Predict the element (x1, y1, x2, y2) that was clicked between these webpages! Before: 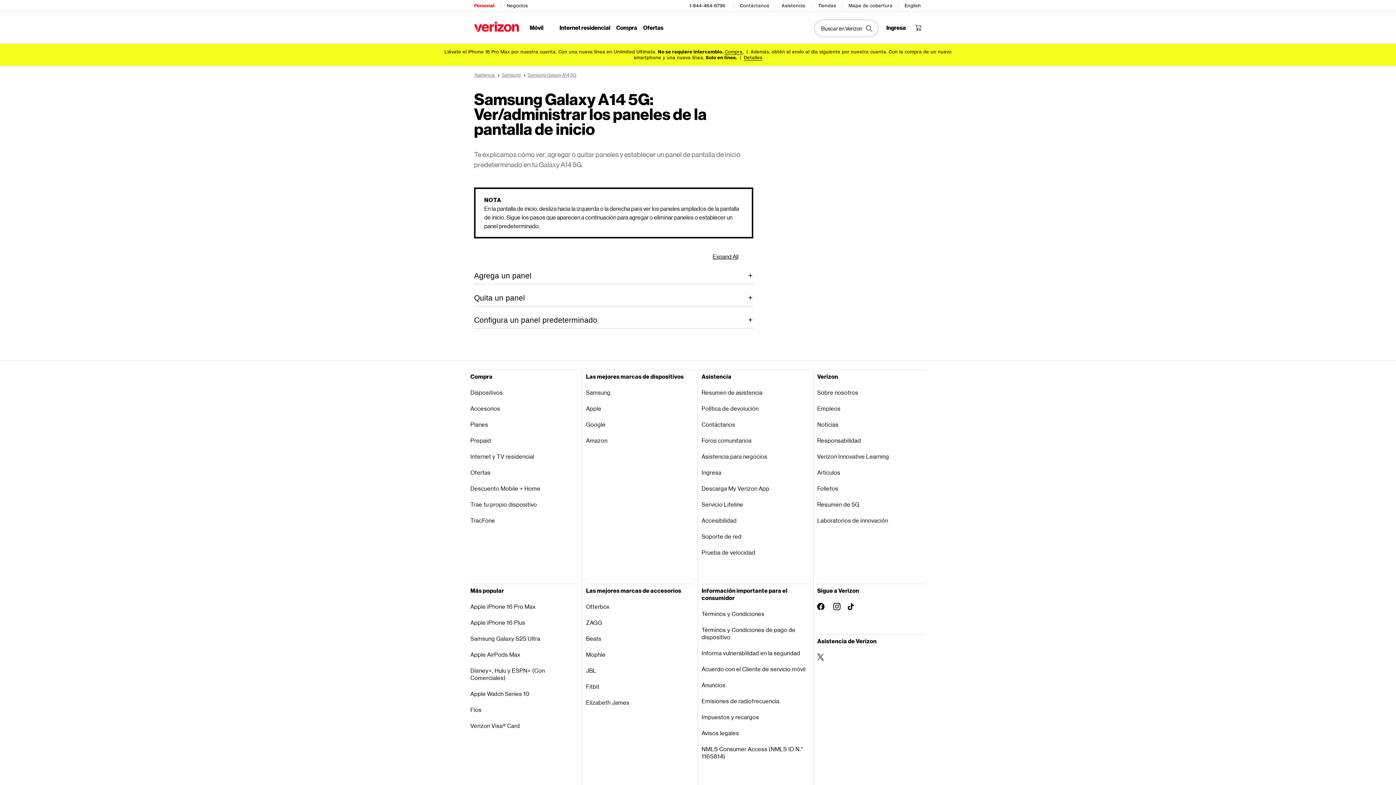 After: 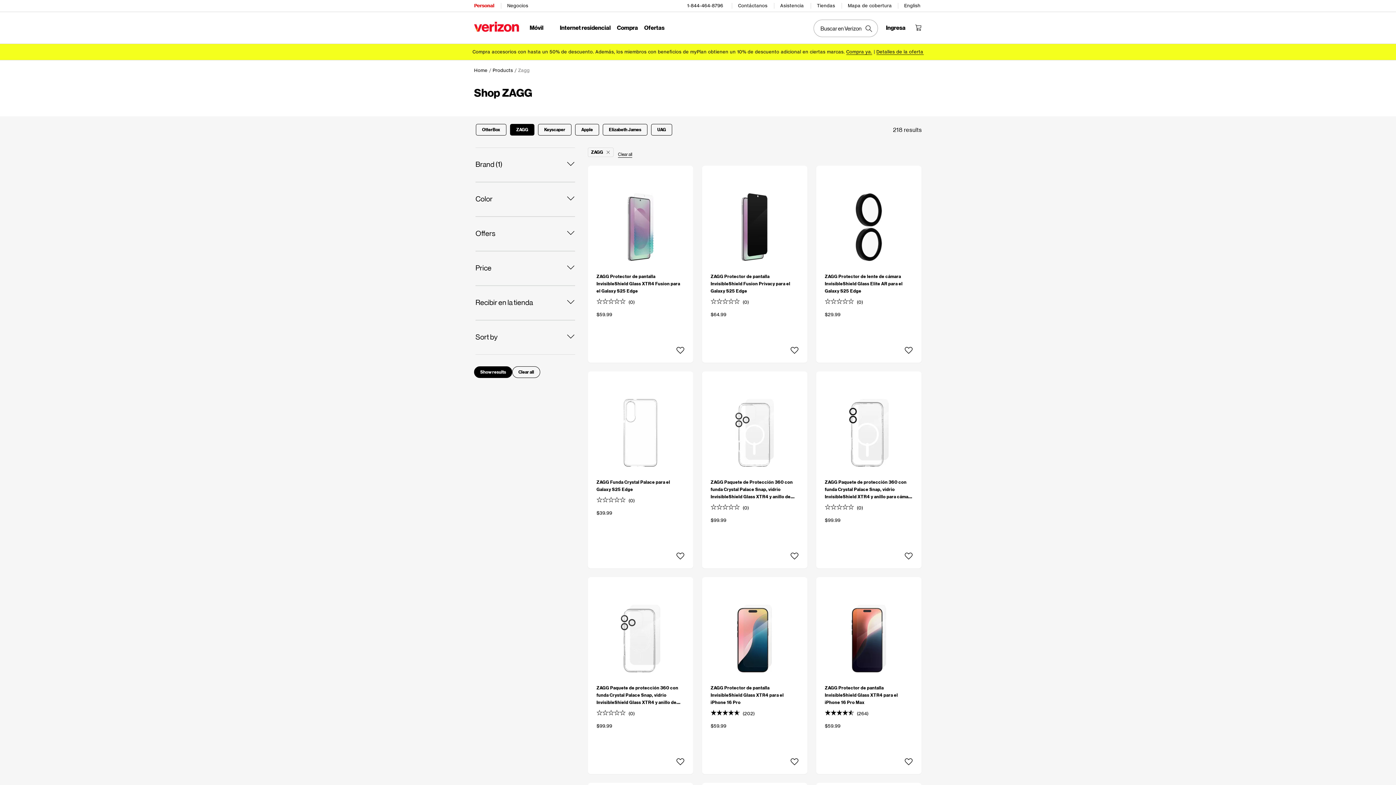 Action: label: ZAGG bbox: (586, 614, 694, 630)